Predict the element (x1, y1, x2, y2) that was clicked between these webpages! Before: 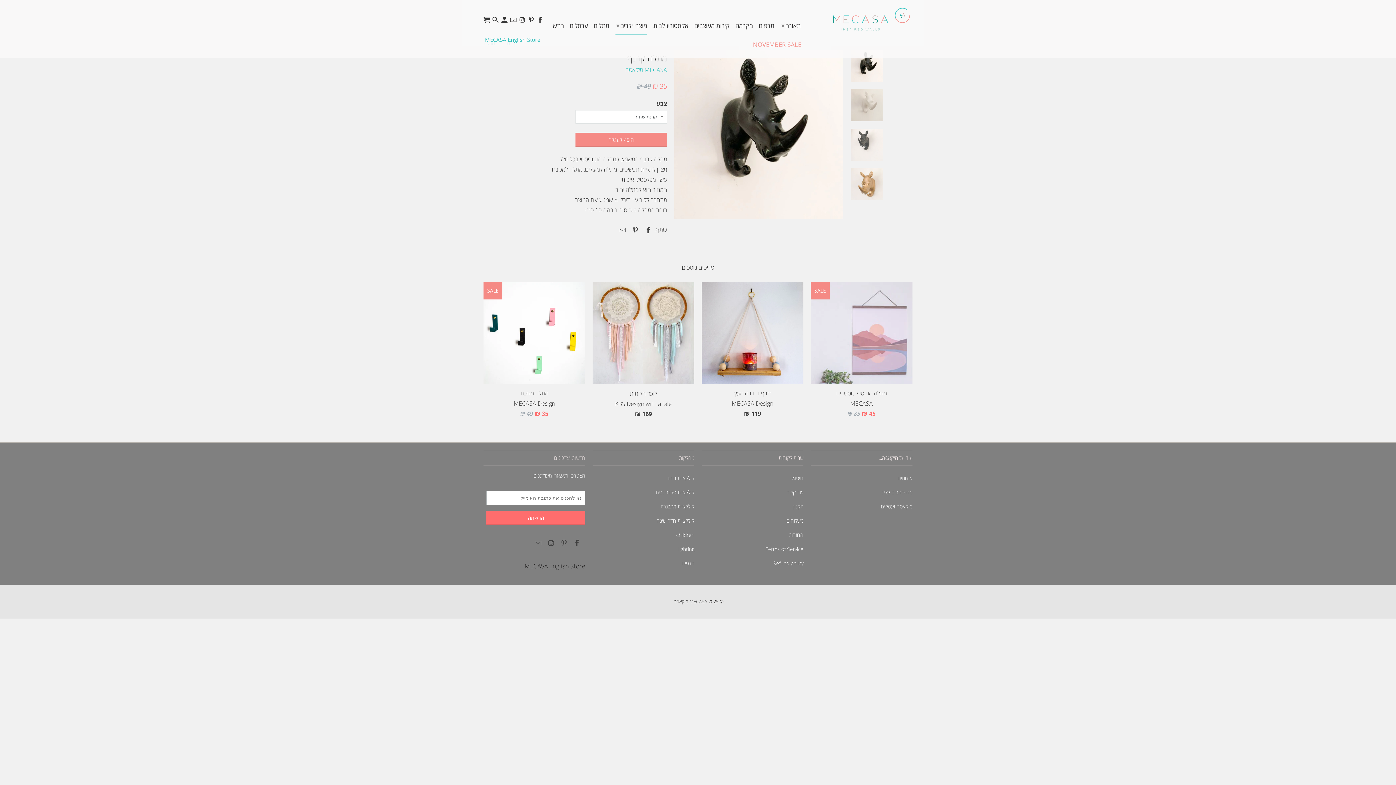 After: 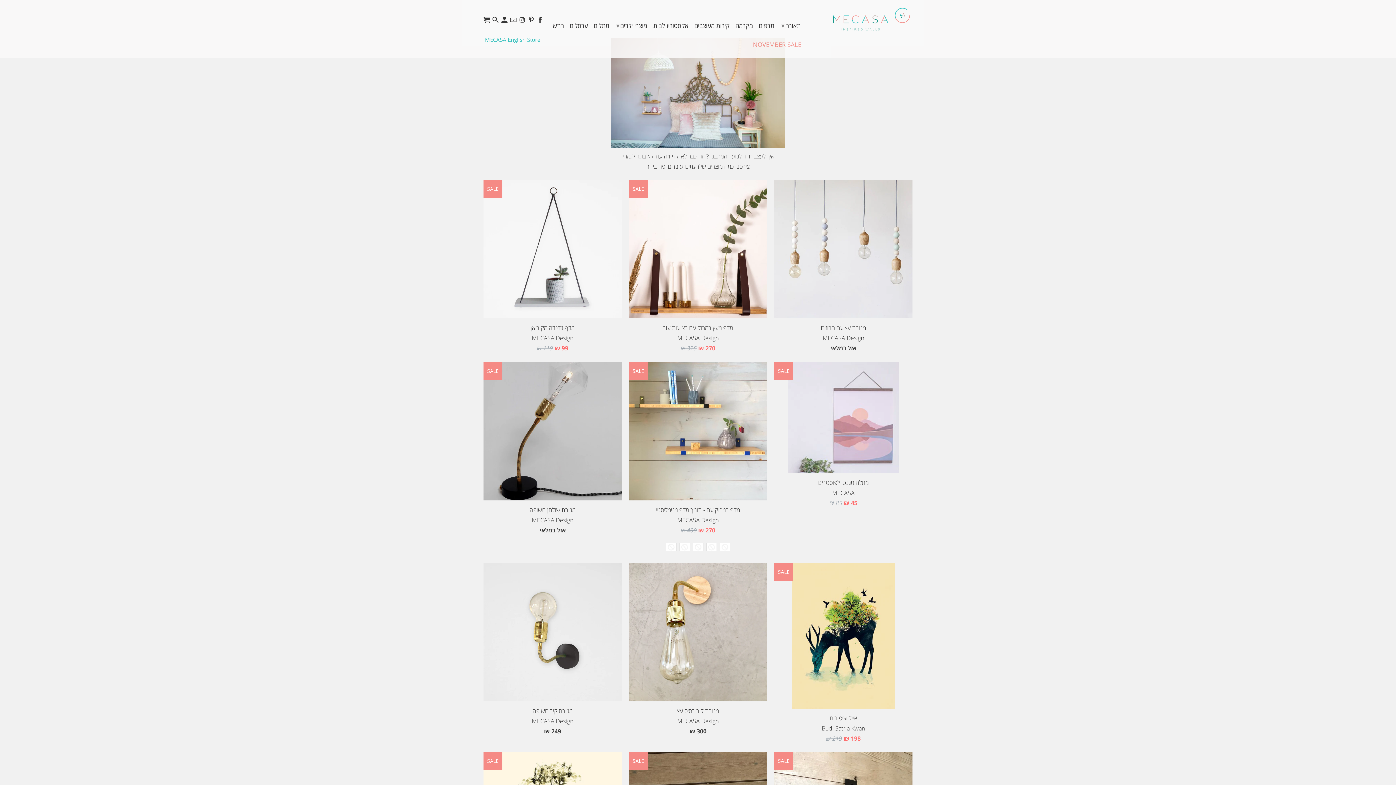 Action: bbox: (660, 503, 694, 510) label: קולקציית מתבגרת